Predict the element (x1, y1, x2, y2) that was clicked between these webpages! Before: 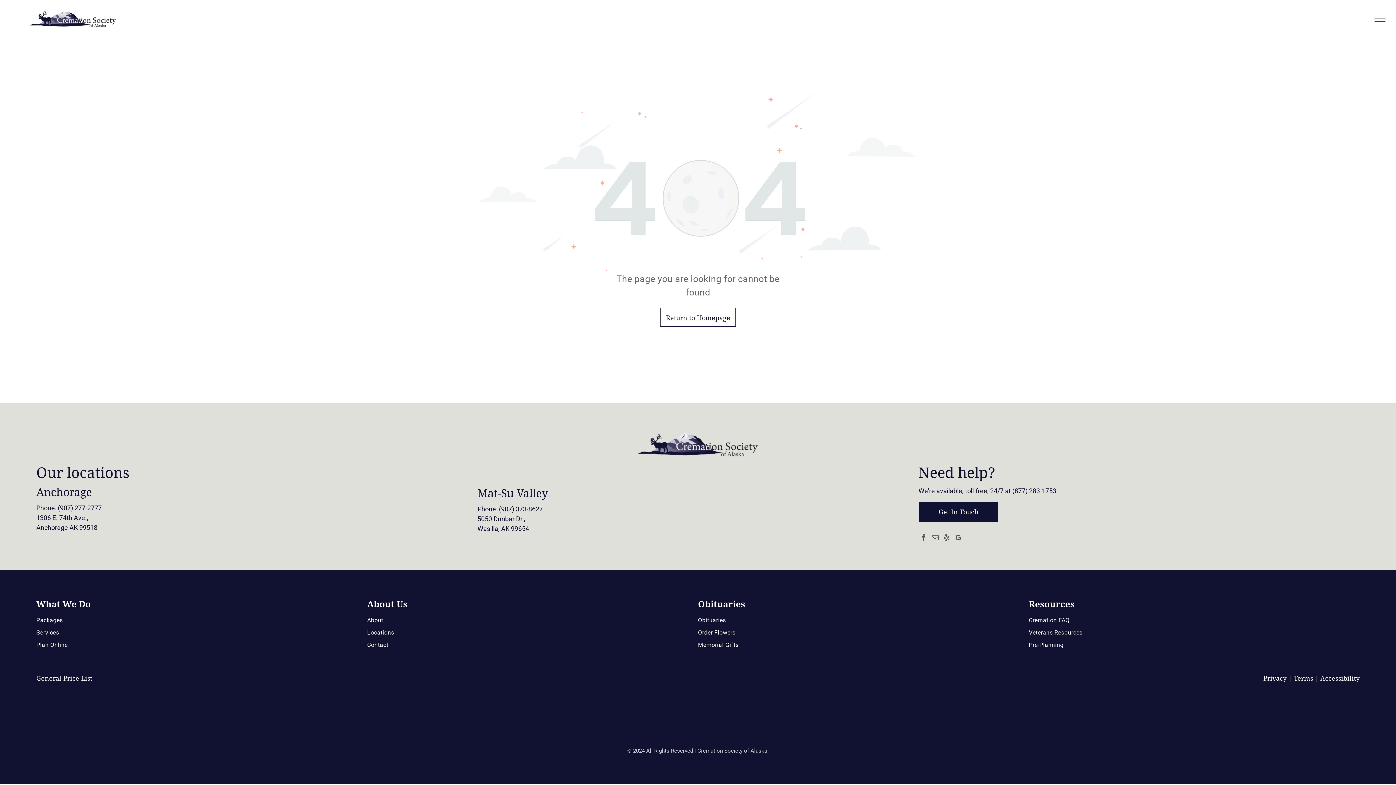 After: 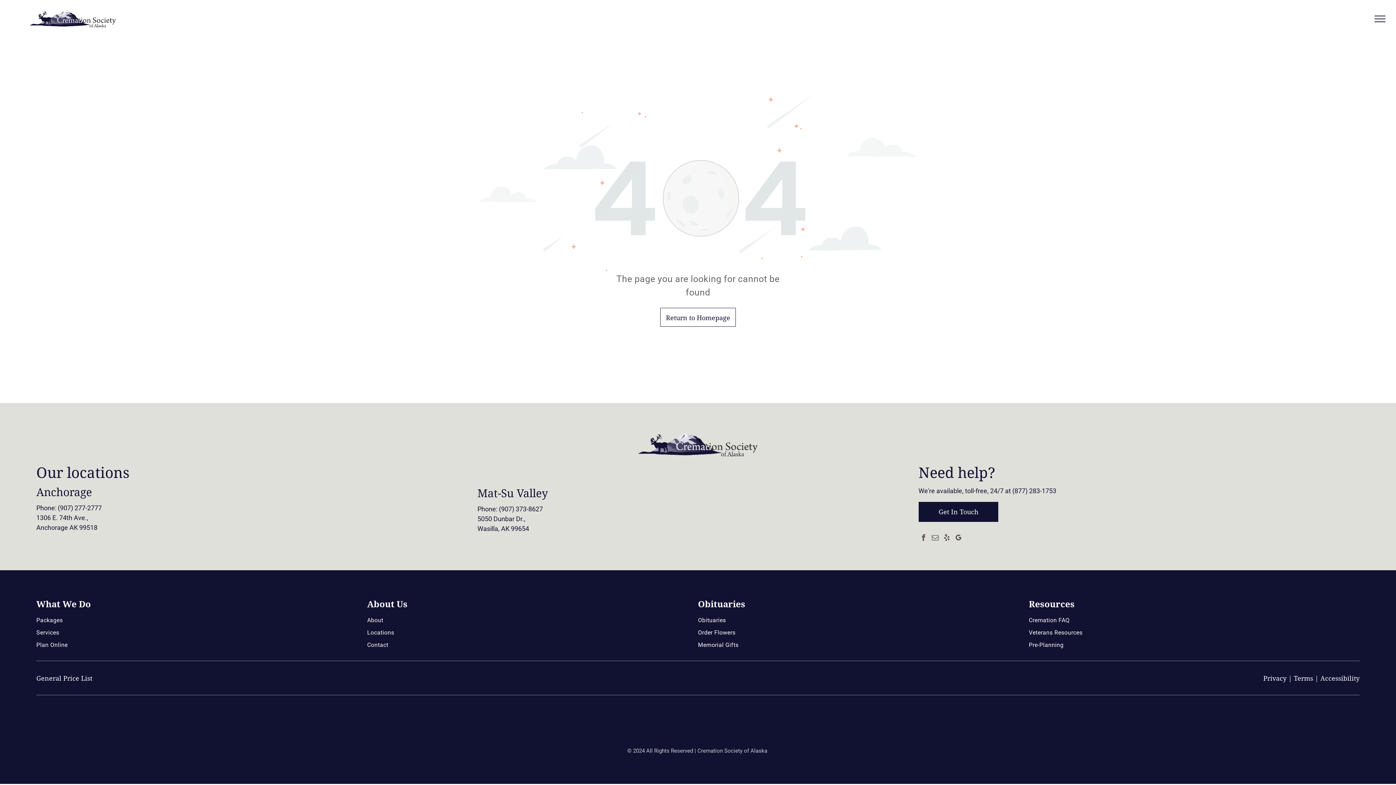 Action: label: email bbox: (930, 533, 940, 545)